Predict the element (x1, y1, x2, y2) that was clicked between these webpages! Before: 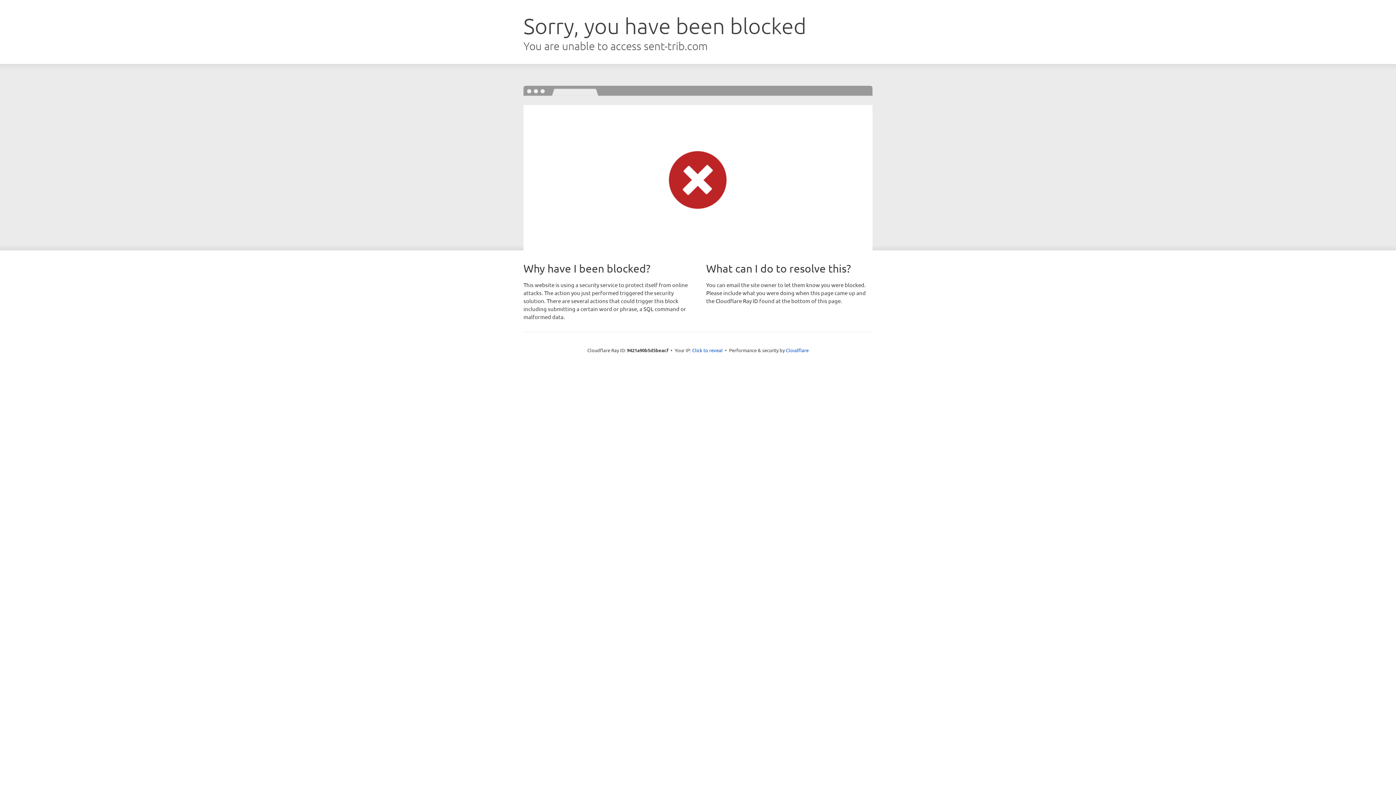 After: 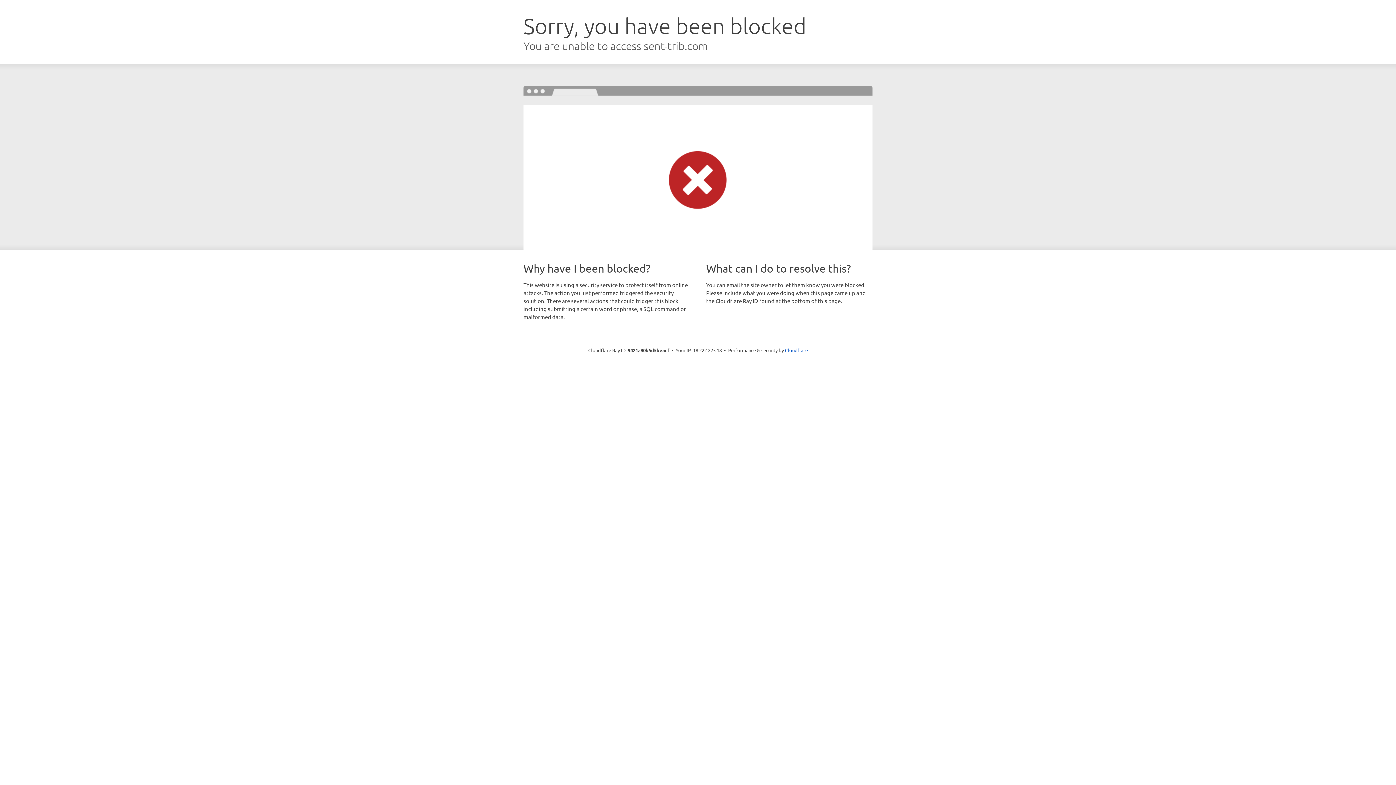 Action: label: Click to reveal bbox: (692, 346, 722, 353)